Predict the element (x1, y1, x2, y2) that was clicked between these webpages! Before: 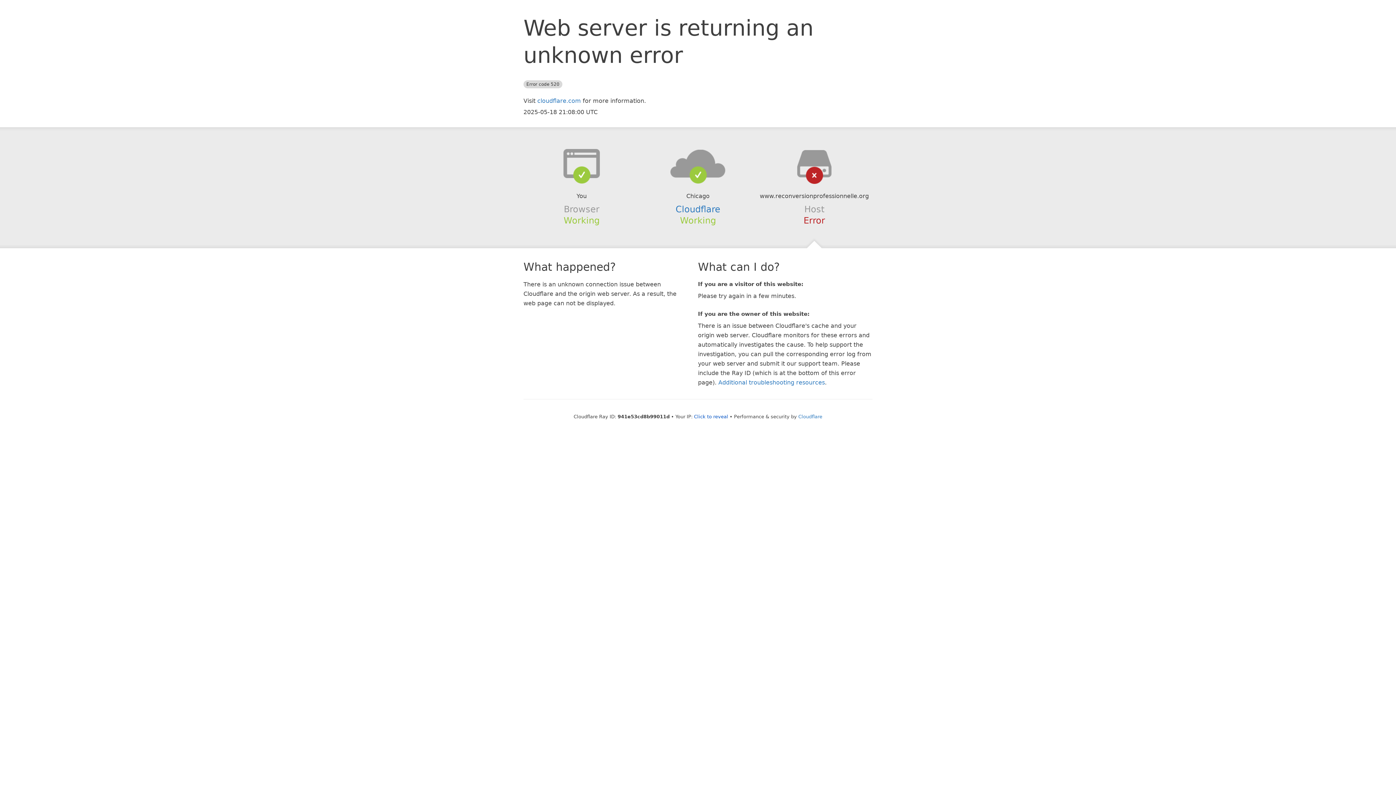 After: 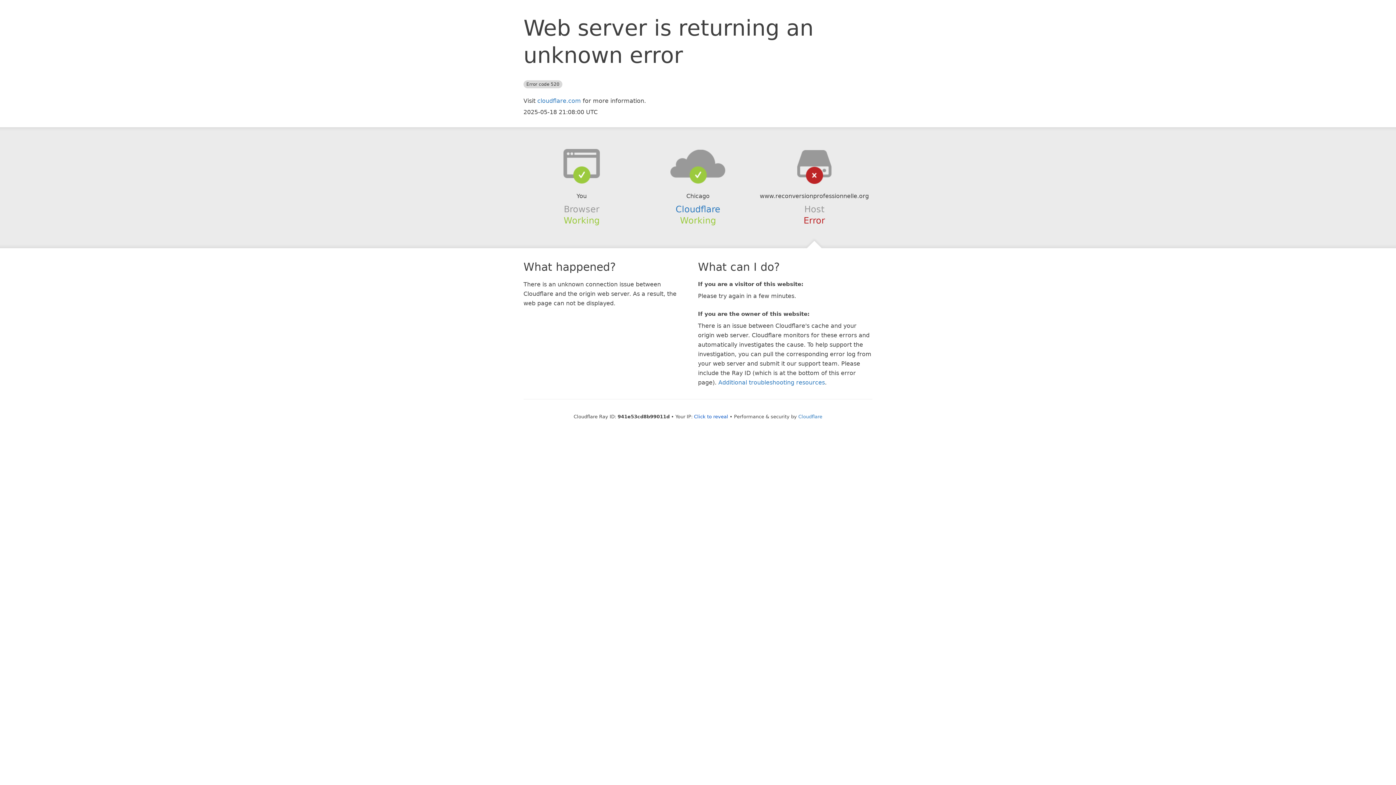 Action: bbox: (639, 148, 756, 178)